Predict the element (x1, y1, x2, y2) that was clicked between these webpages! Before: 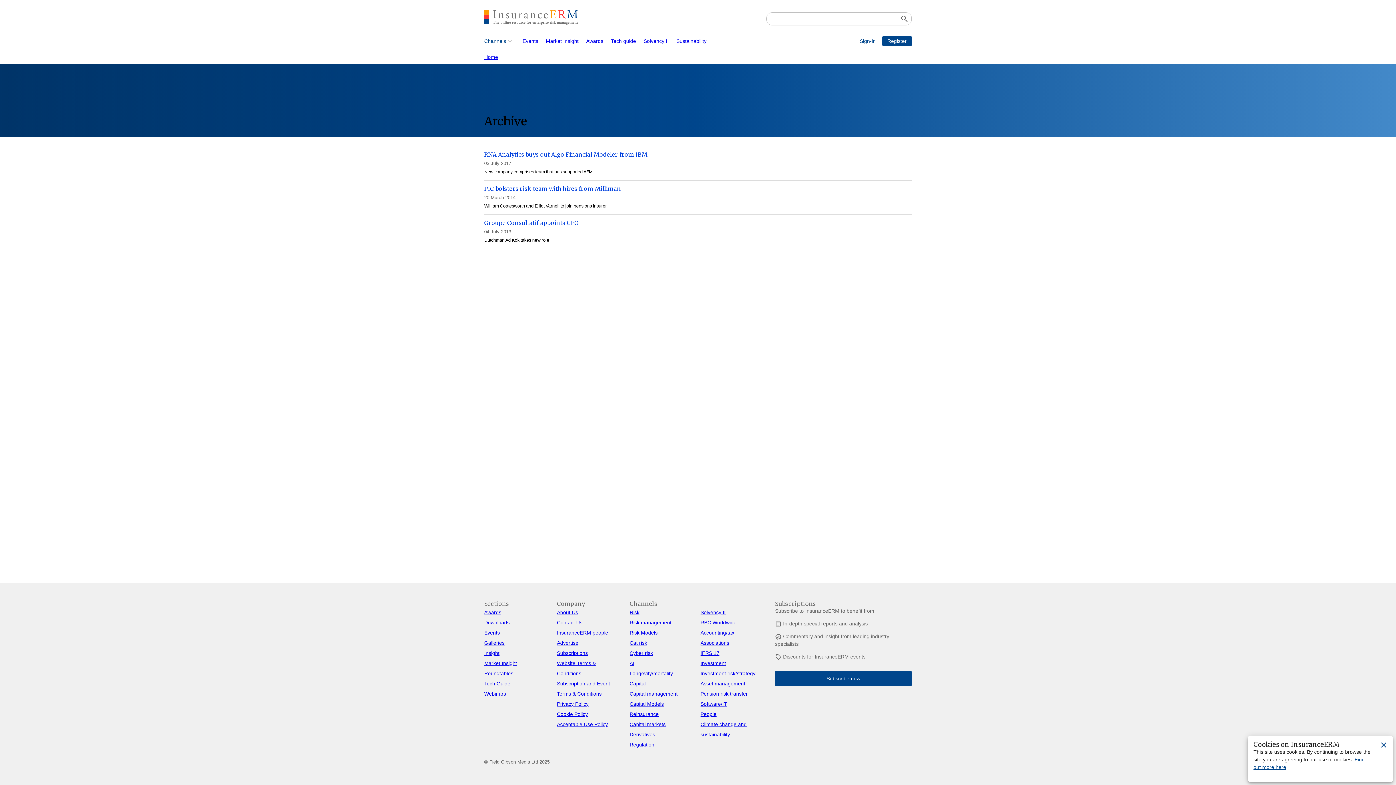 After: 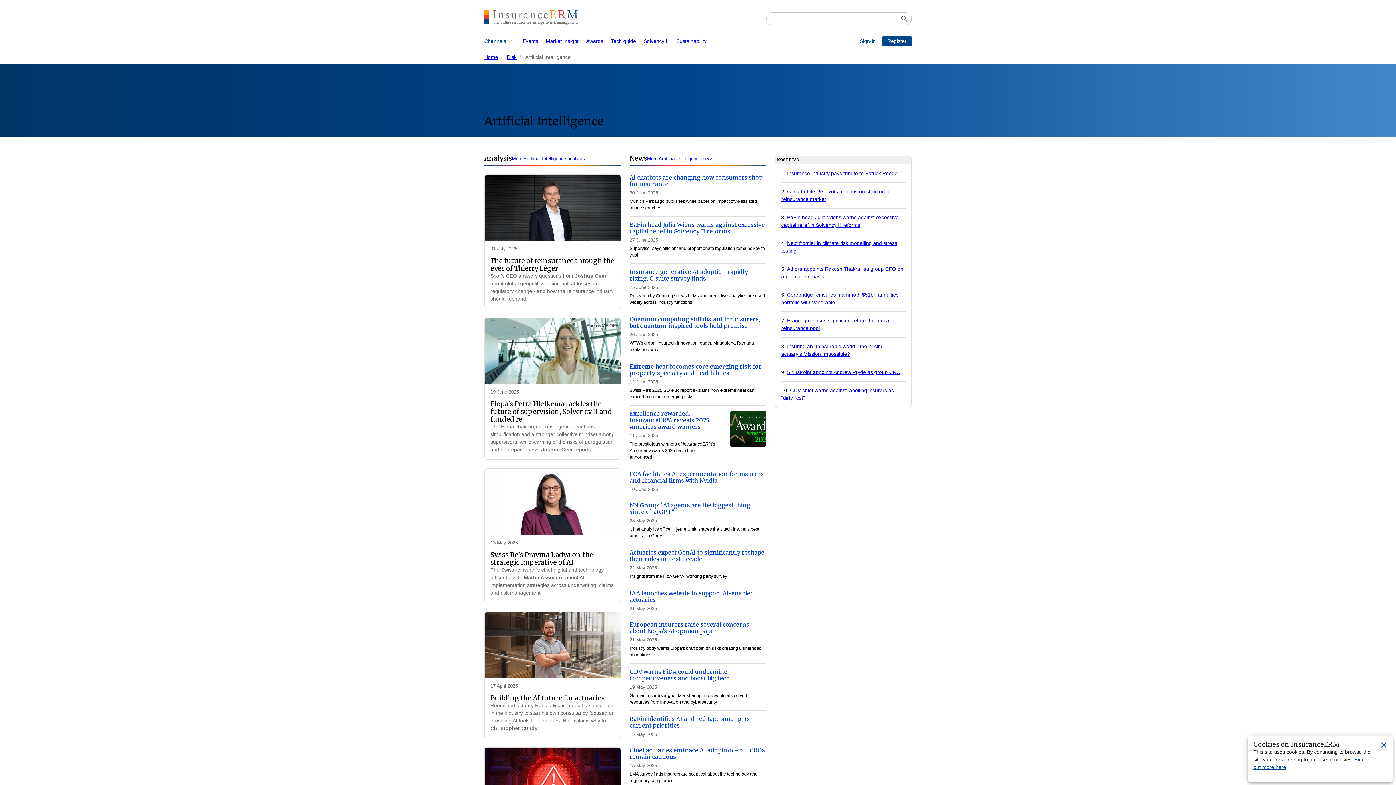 Action: bbox: (629, 660, 634, 666) label: AI